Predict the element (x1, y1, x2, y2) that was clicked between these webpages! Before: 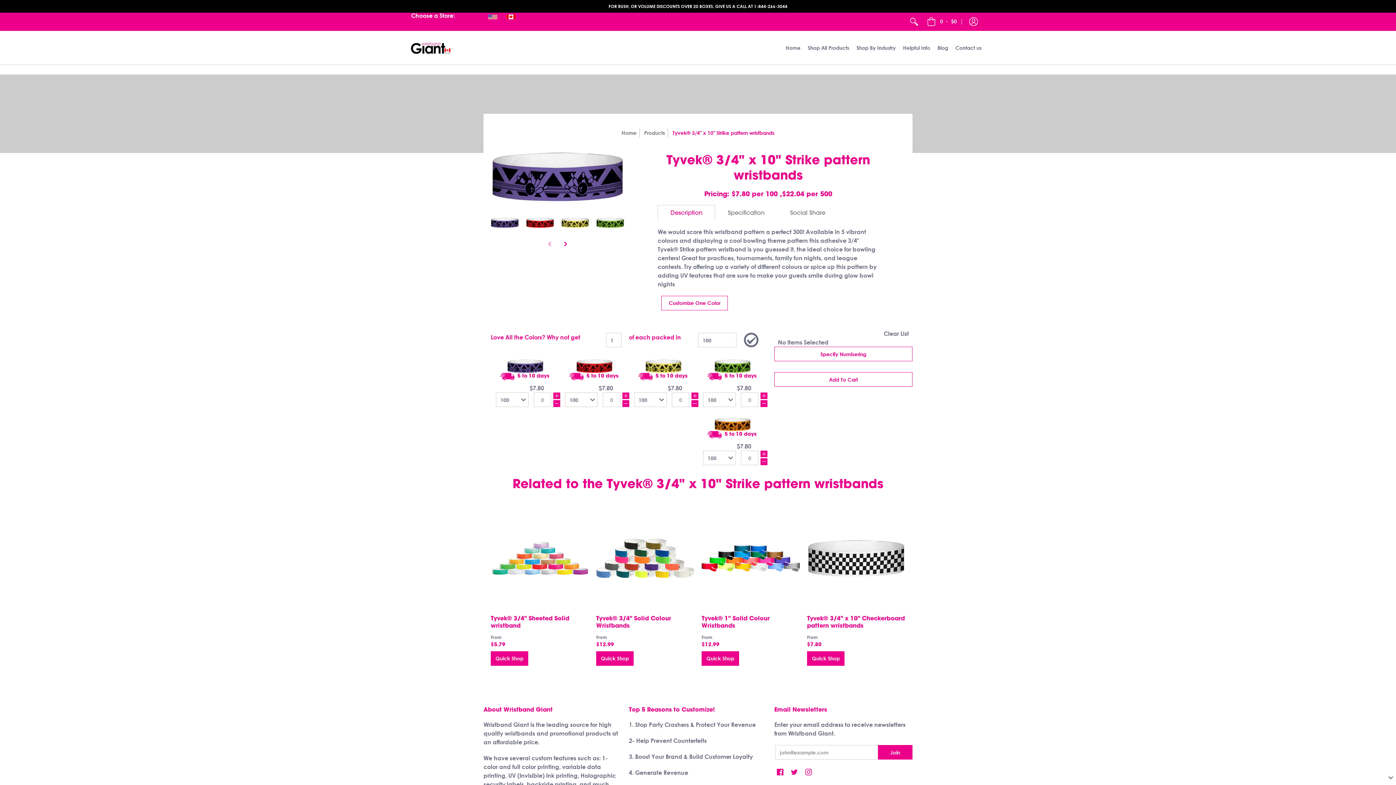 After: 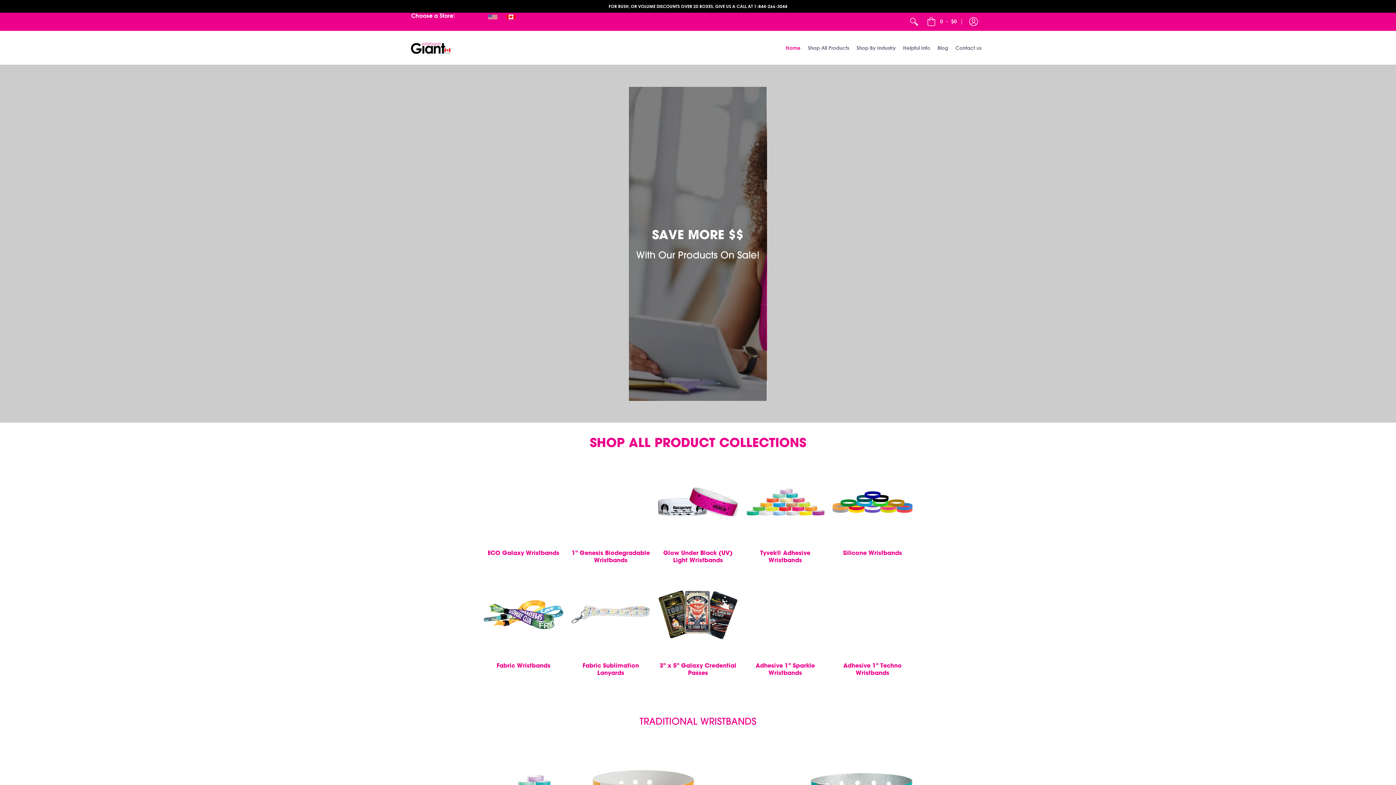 Action: bbox: (621, 129, 636, 136) label: Home